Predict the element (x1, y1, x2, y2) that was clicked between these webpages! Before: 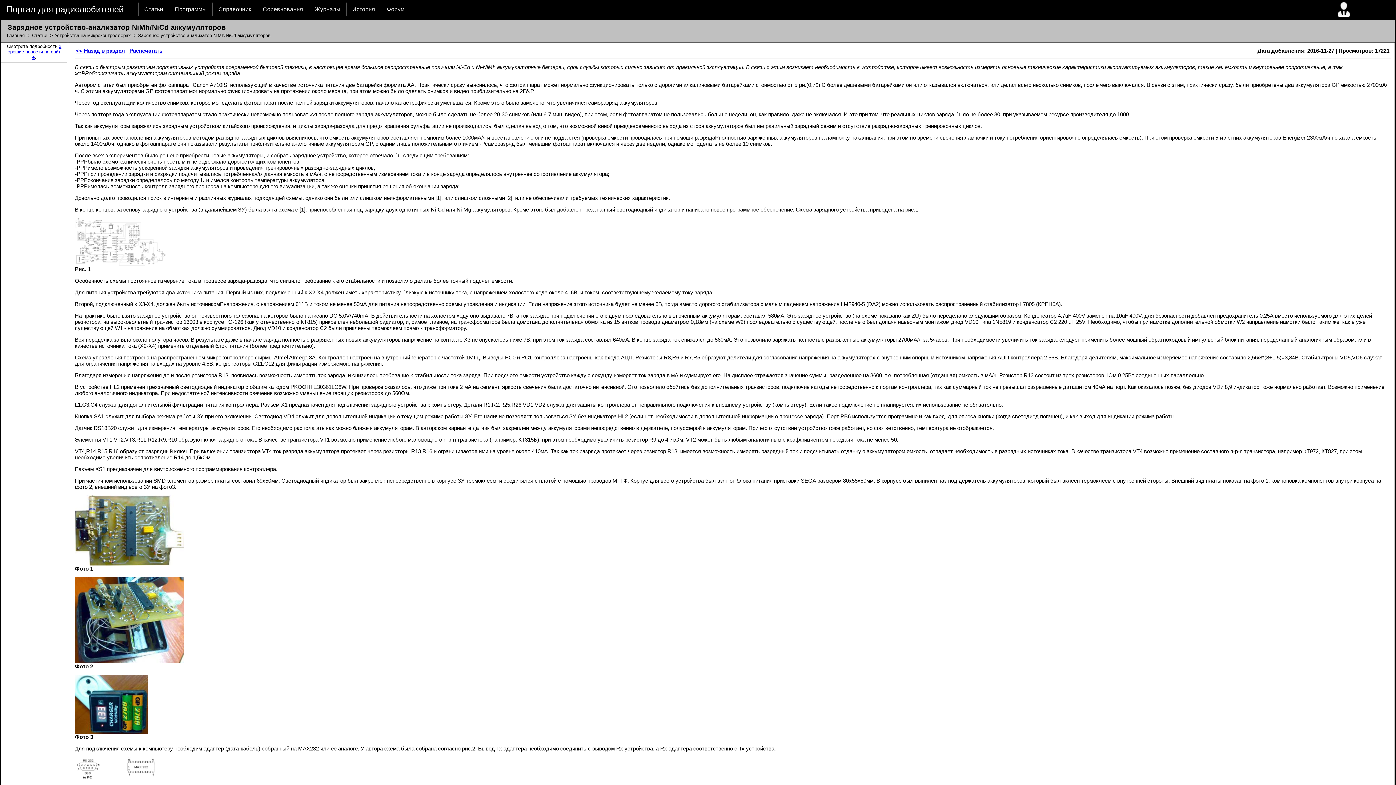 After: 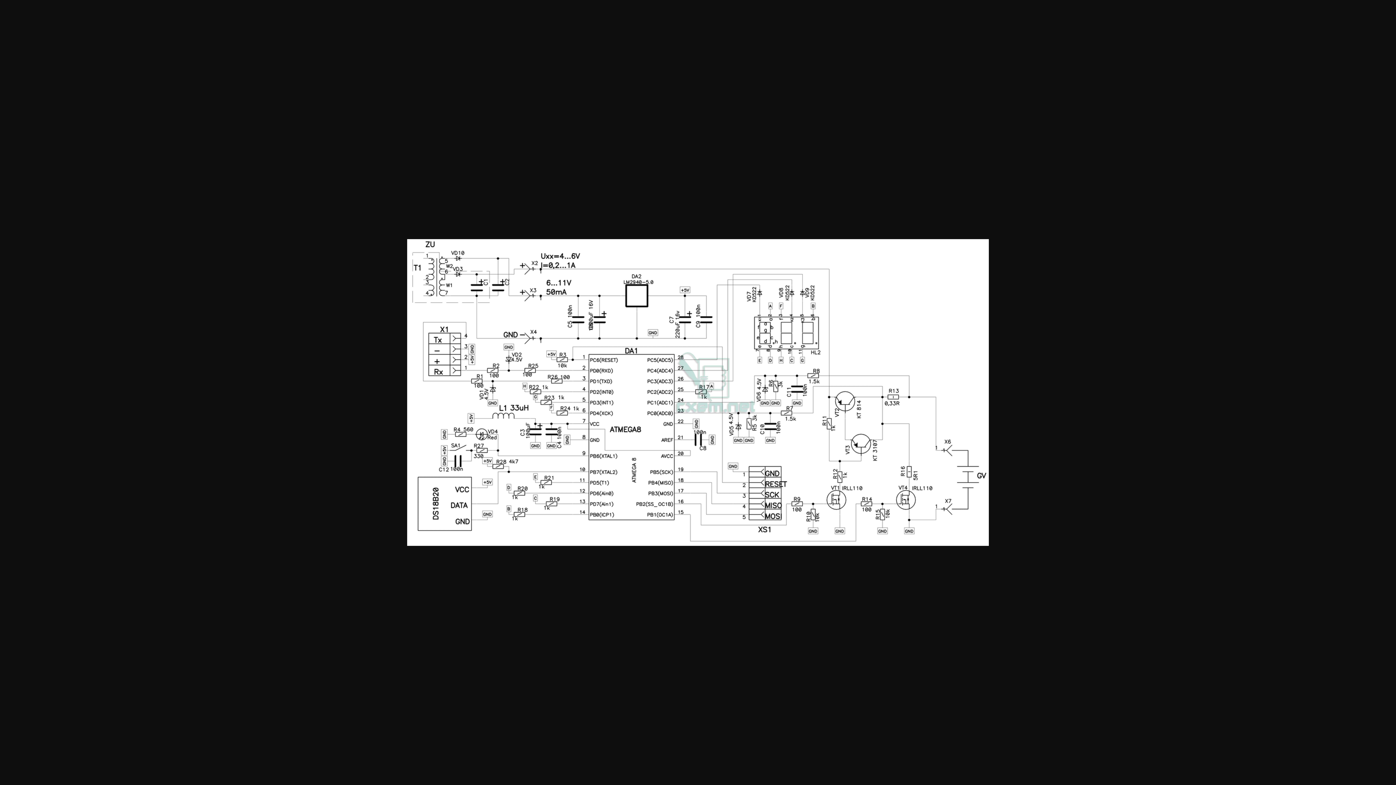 Action: bbox: (74, 260, 165, 267)